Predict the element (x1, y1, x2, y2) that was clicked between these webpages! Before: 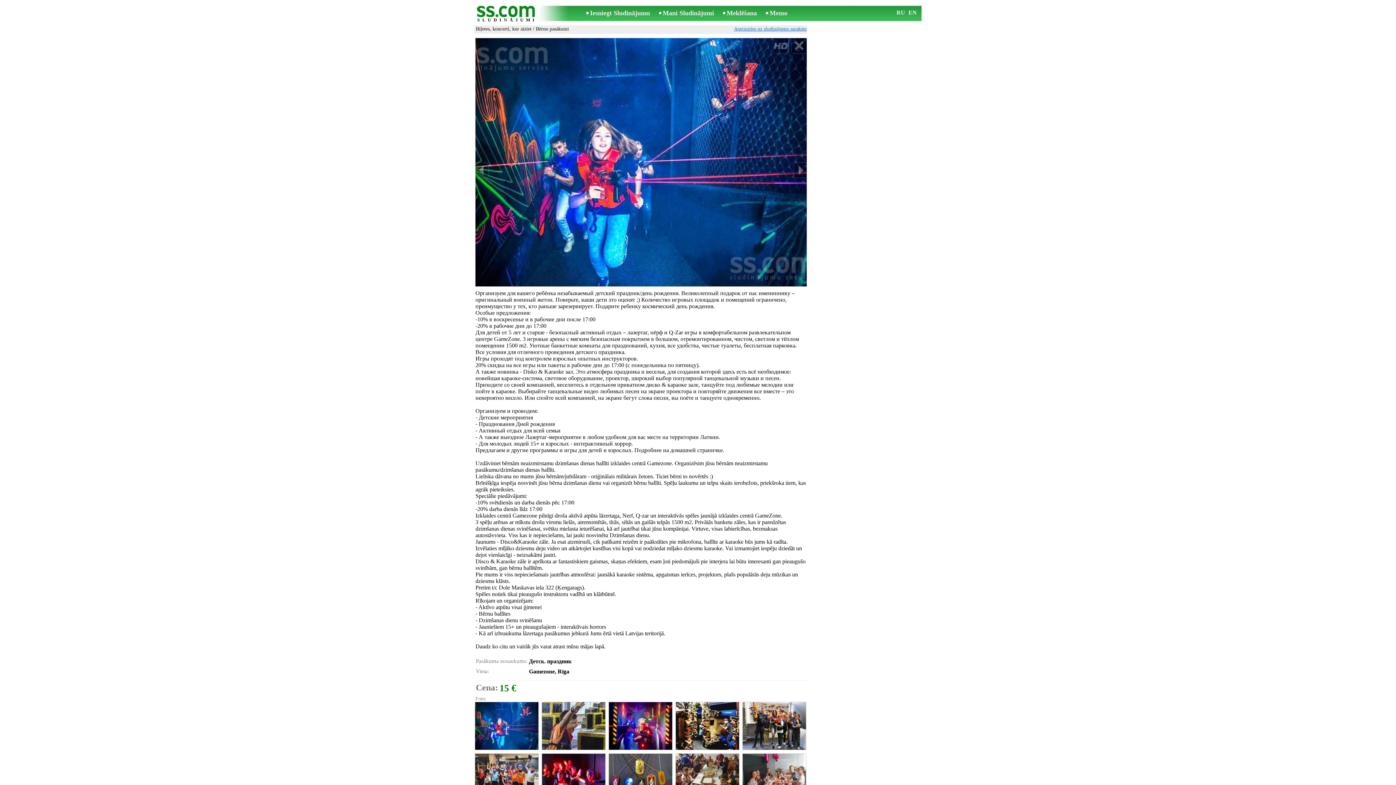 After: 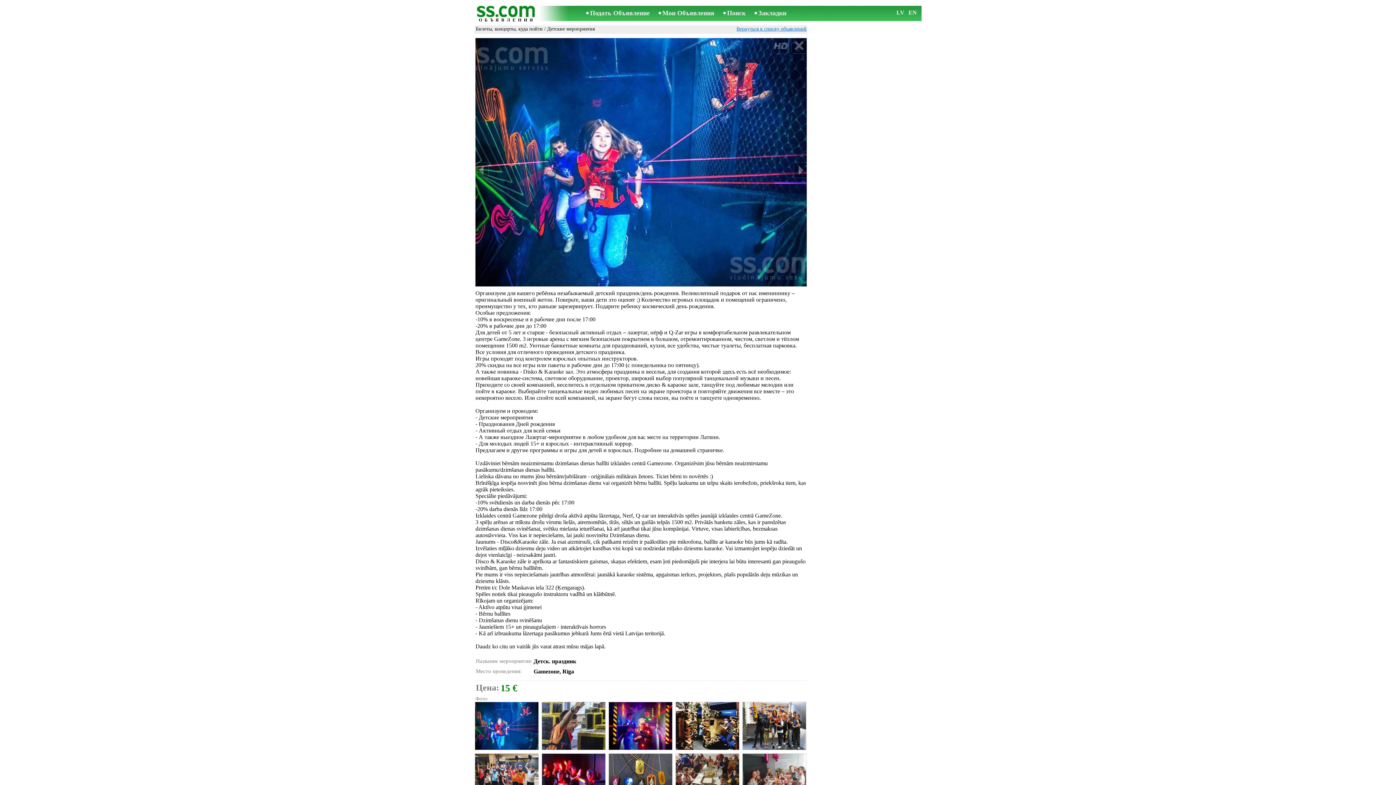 Action: label: RU bbox: (896, 9, 905, 15)